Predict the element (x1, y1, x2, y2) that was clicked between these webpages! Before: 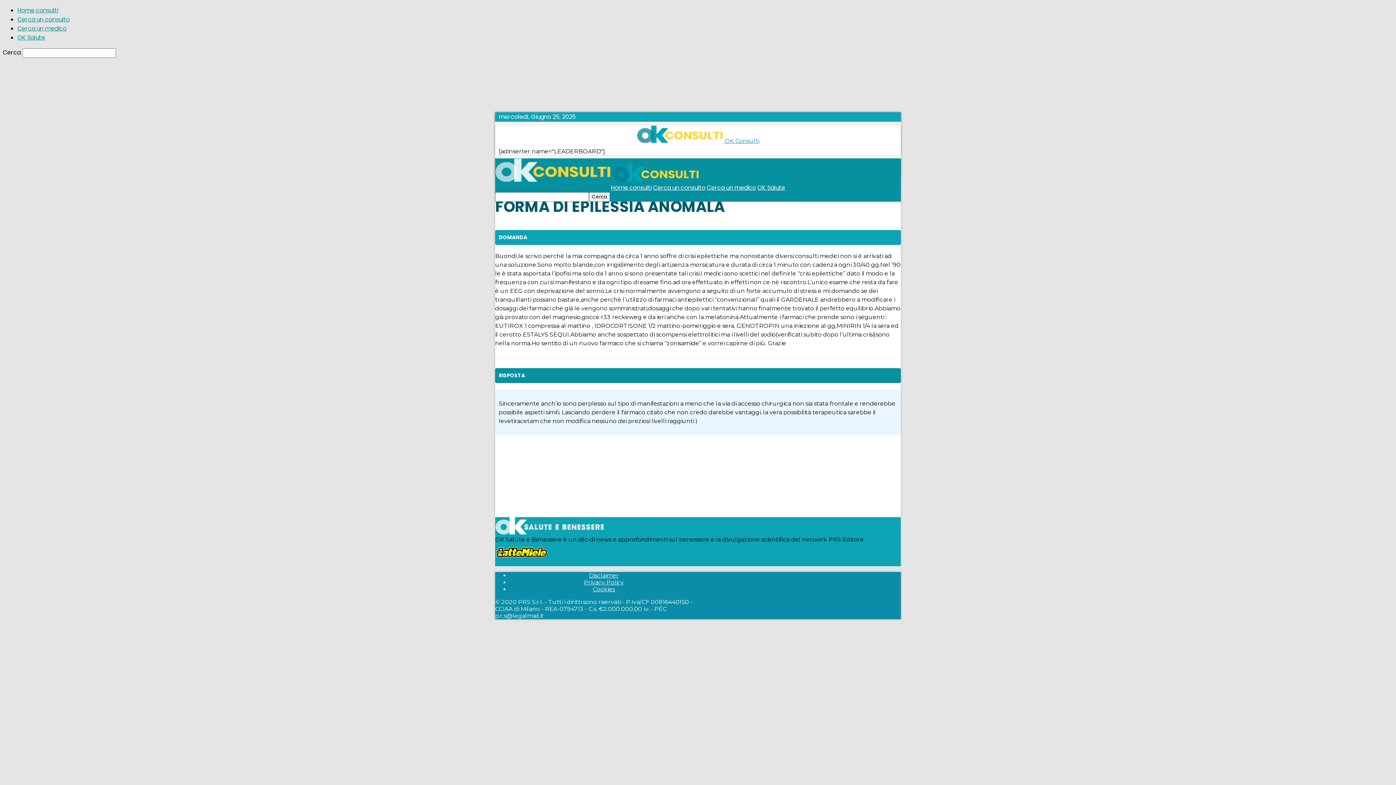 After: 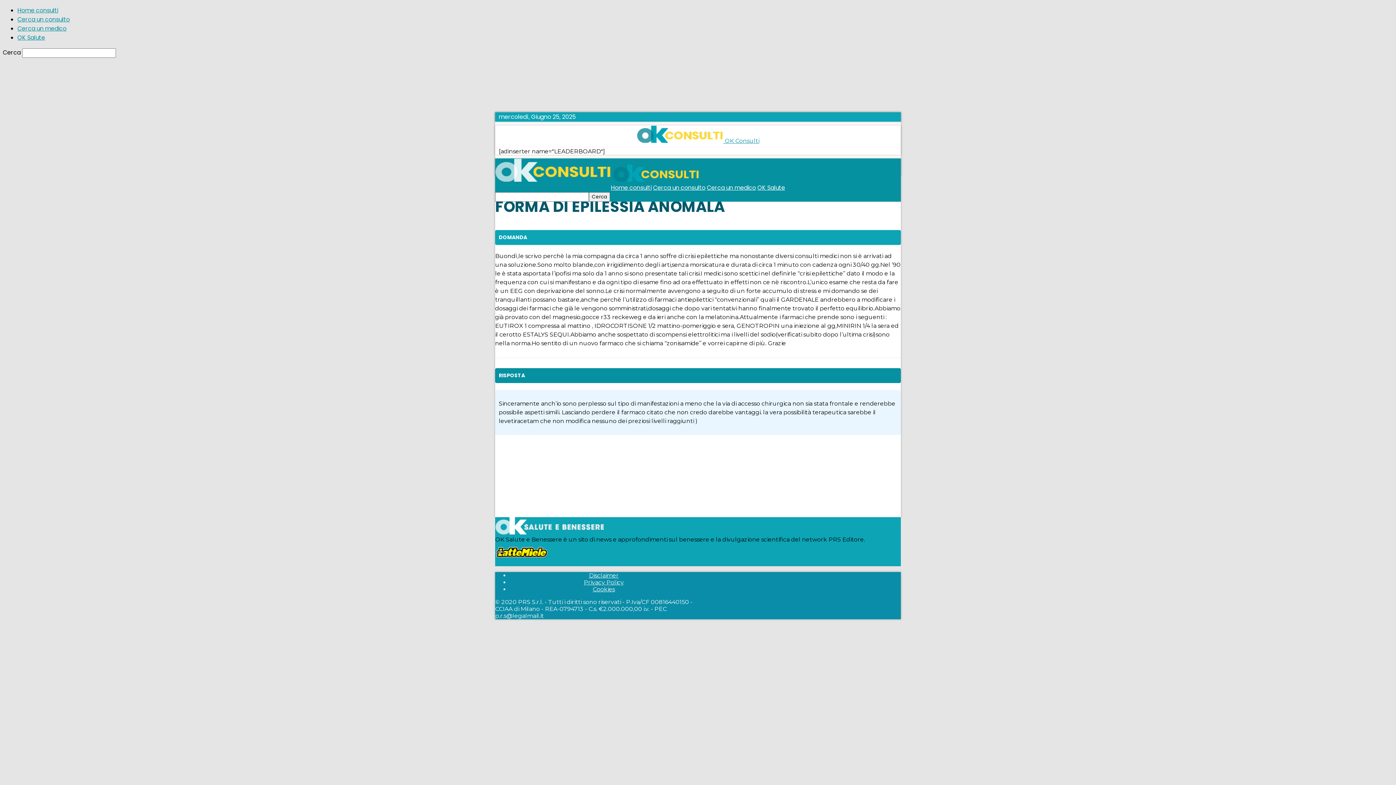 Action: label: WhatsApp bbox: (494, 470, 902, 477)